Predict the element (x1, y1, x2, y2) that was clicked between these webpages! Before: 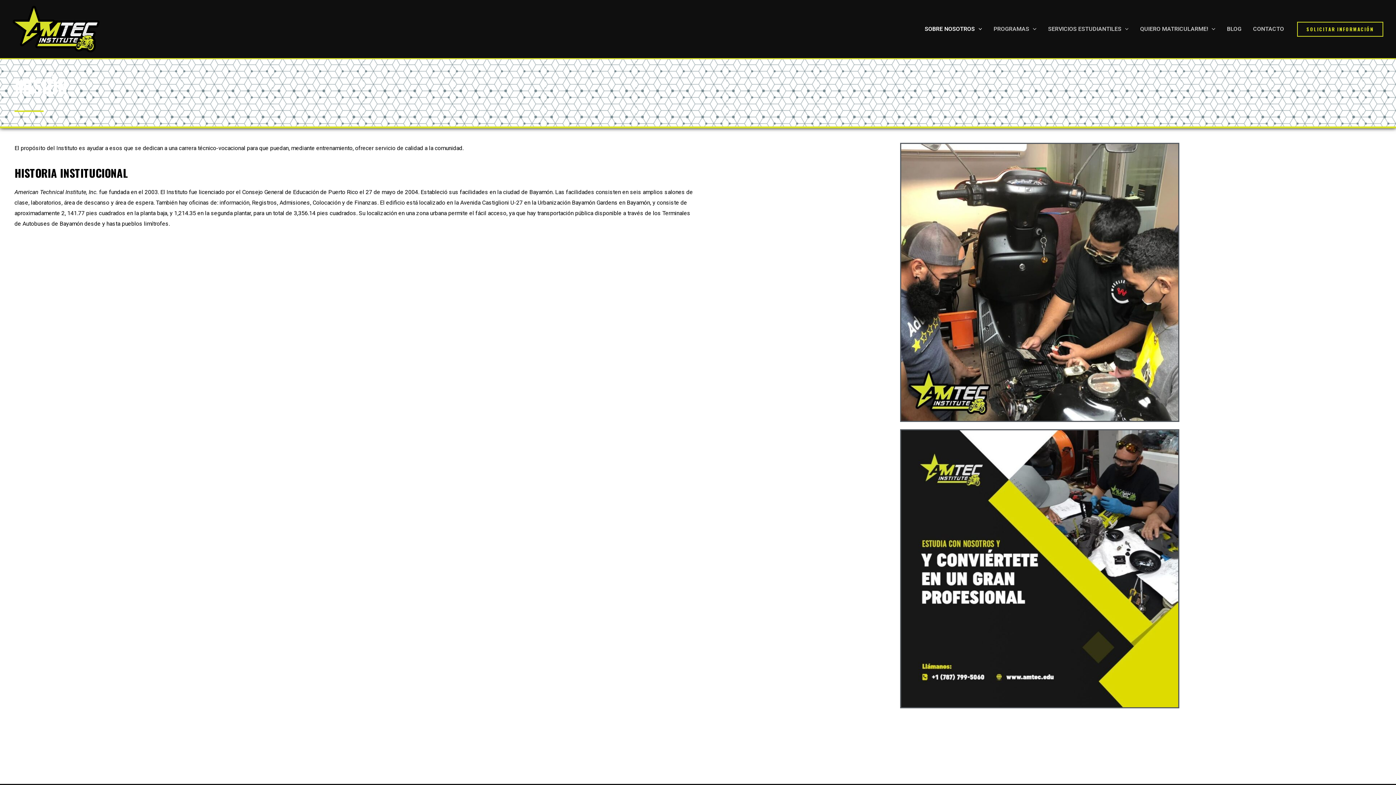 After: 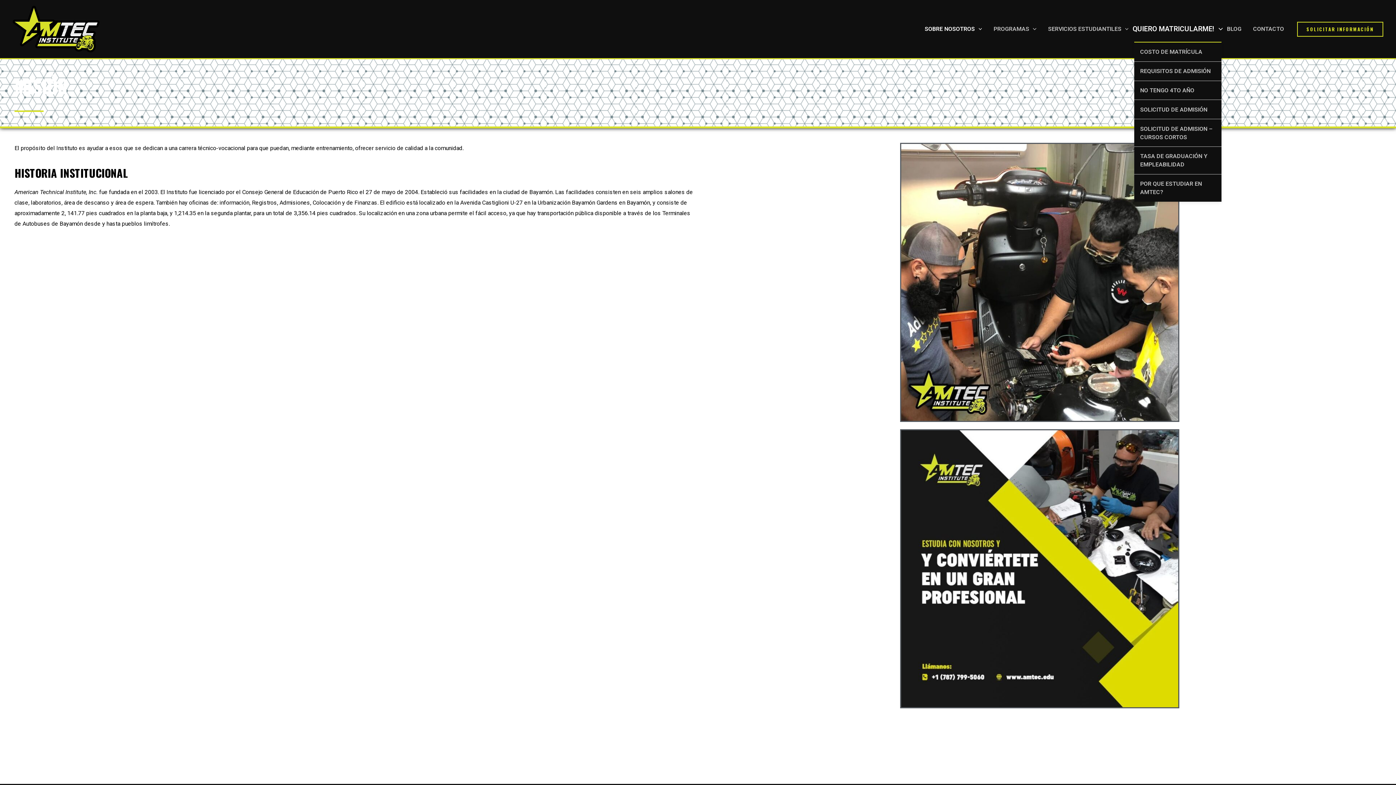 Action: bbox: (1134, 16, 1221, 41) label: QUIERO MATRICULARME!